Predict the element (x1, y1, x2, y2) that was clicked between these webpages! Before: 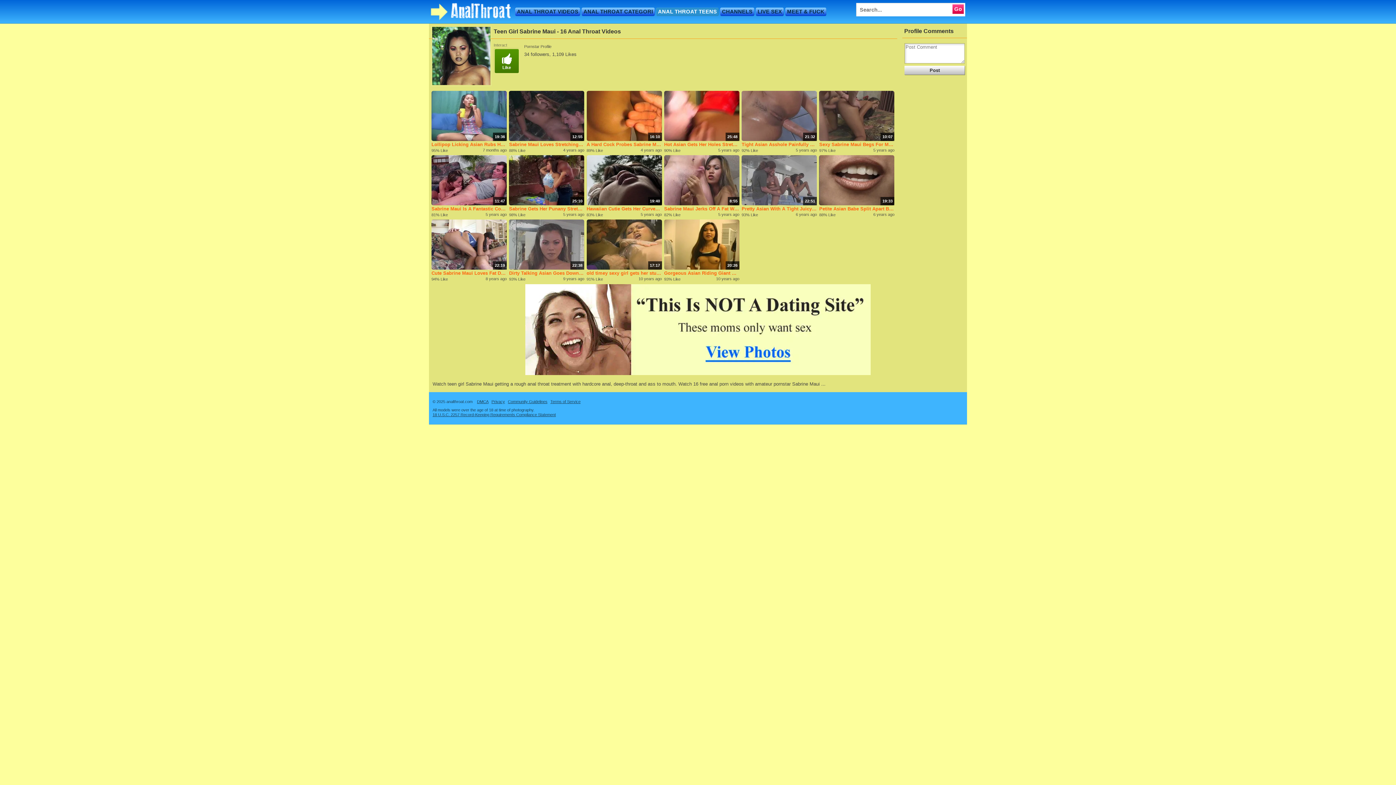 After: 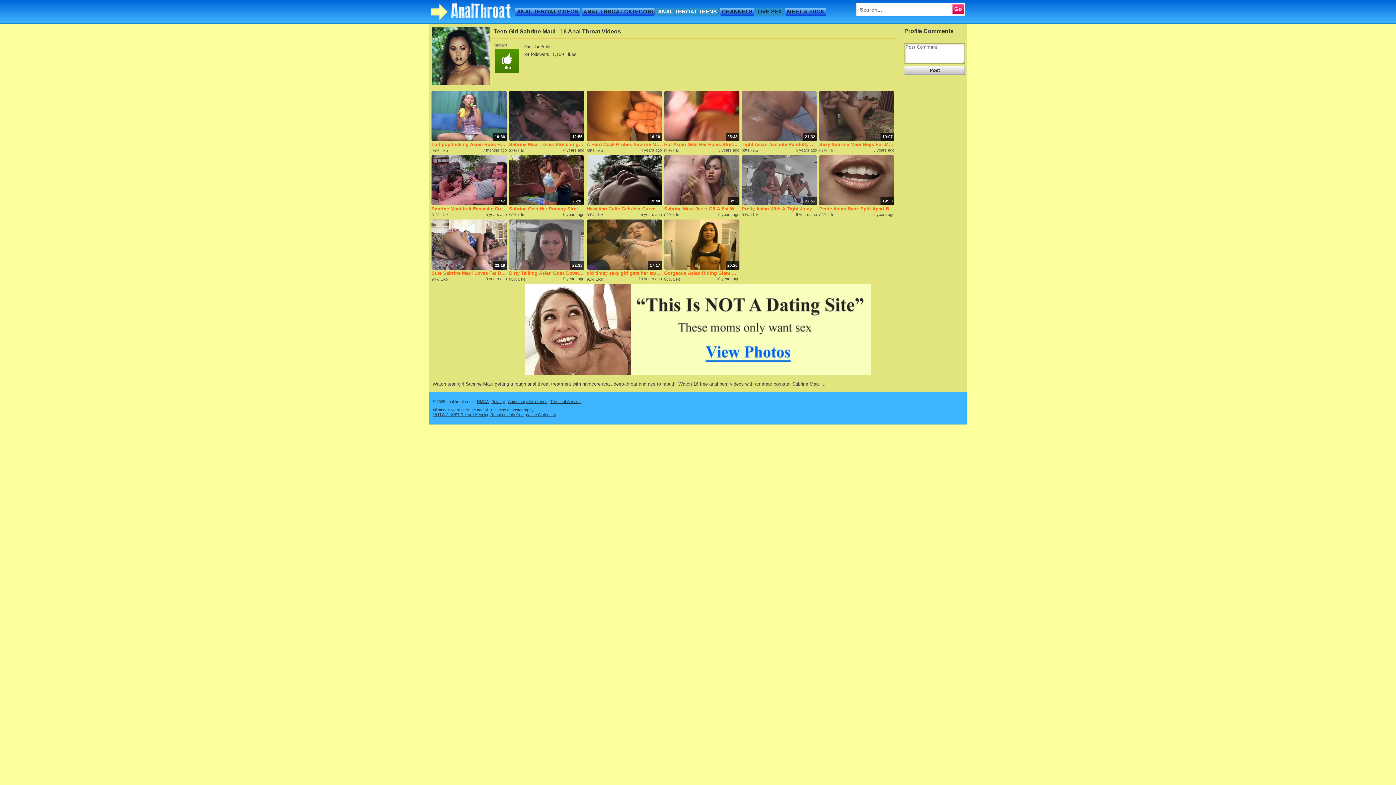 Action: label: LIVE SEX bbox: (756, 7, 784, 15)